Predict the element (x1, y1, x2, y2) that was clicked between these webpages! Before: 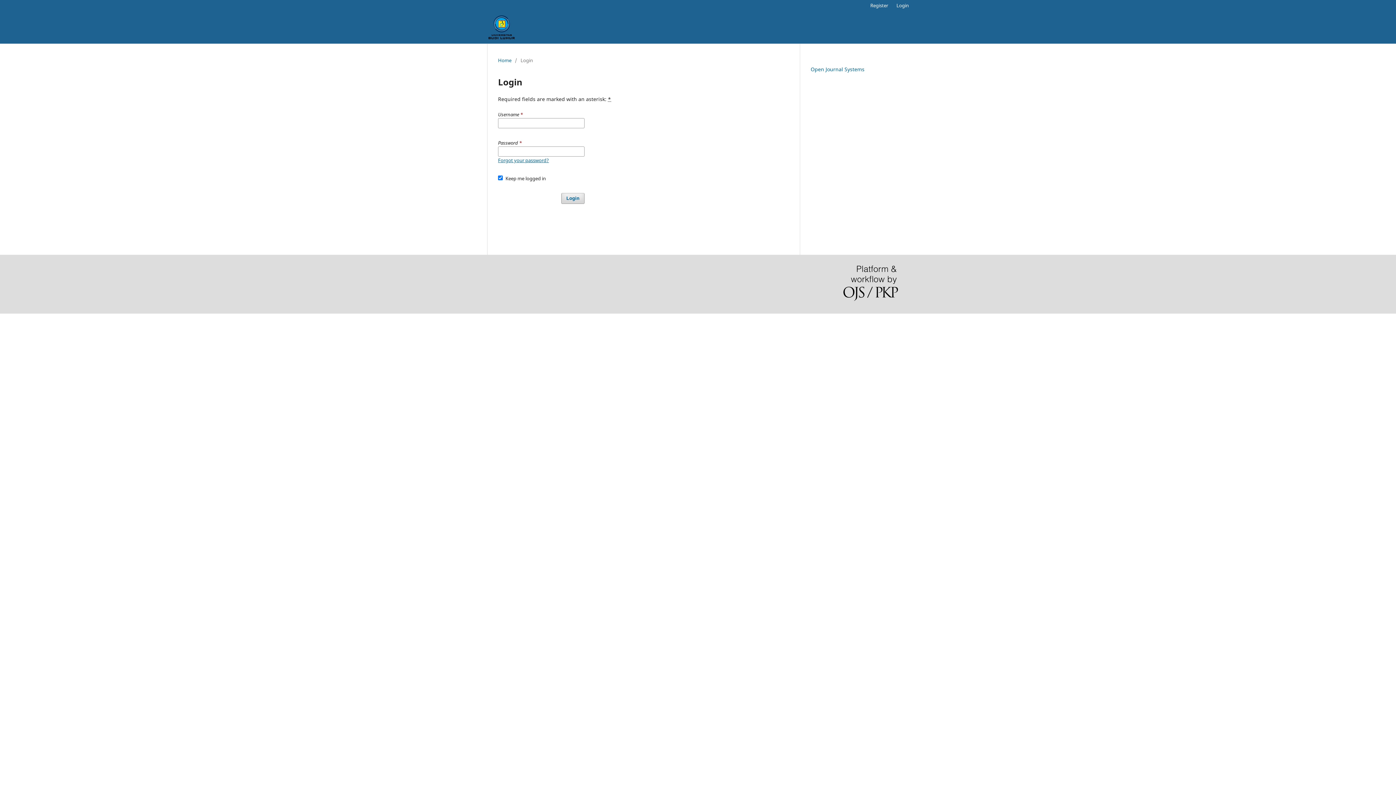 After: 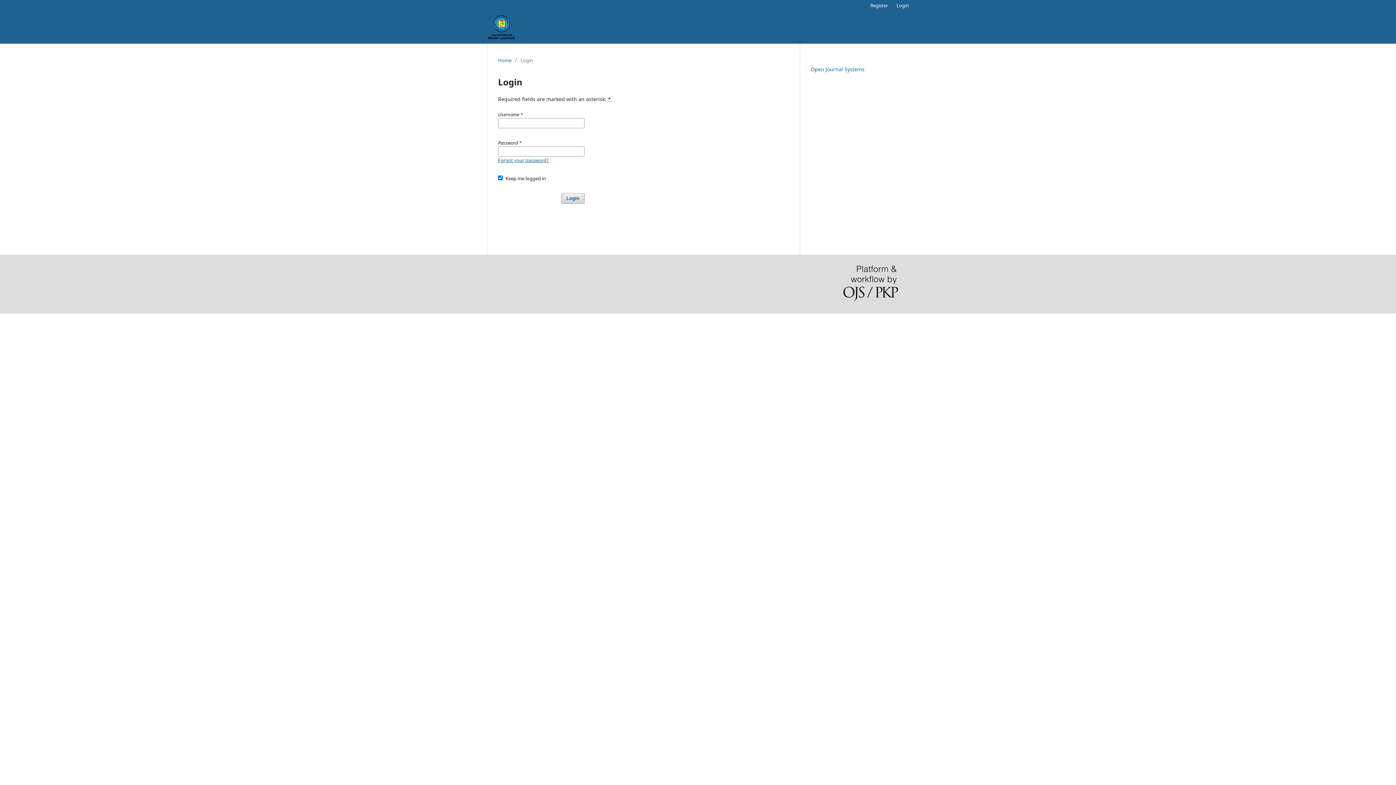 Action: label: Login bbox: (893, 0, 912, 10)